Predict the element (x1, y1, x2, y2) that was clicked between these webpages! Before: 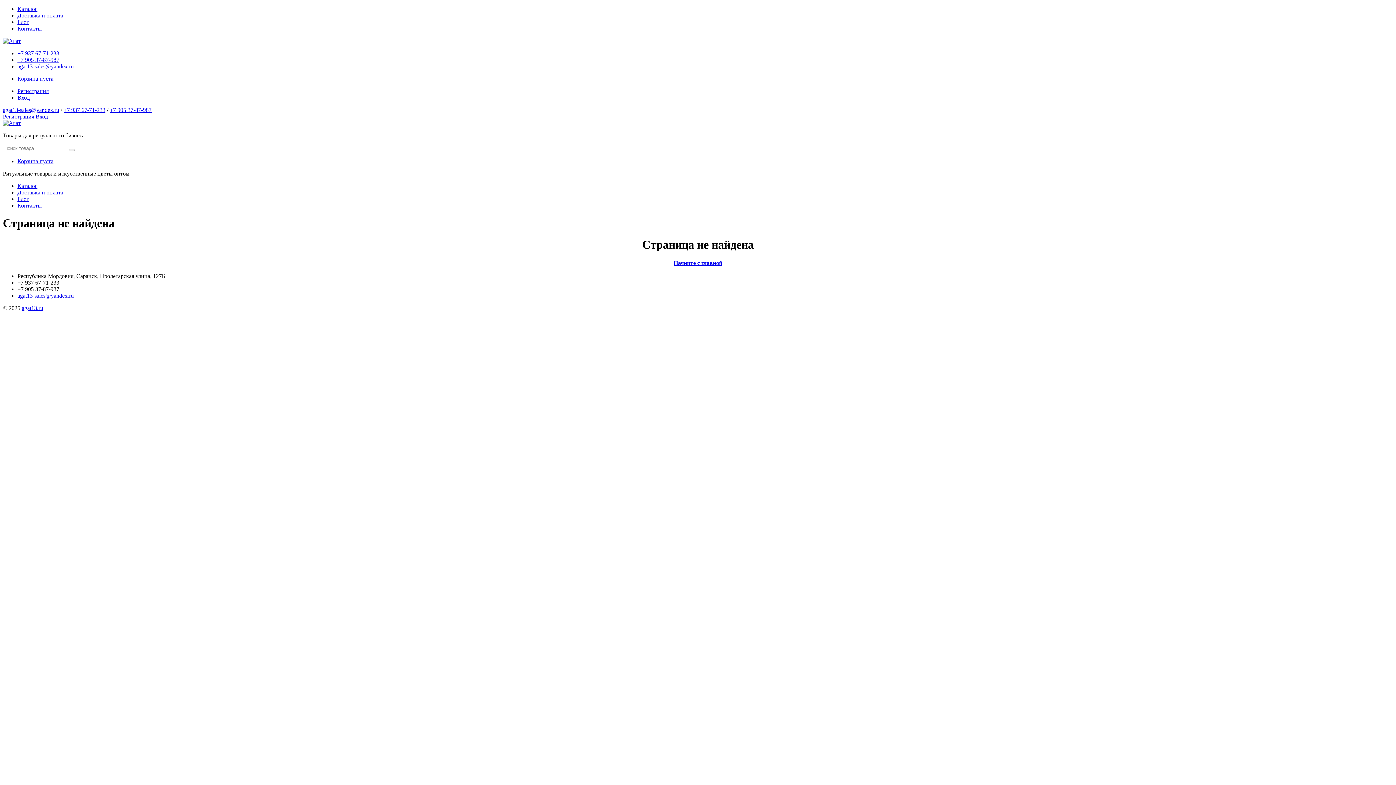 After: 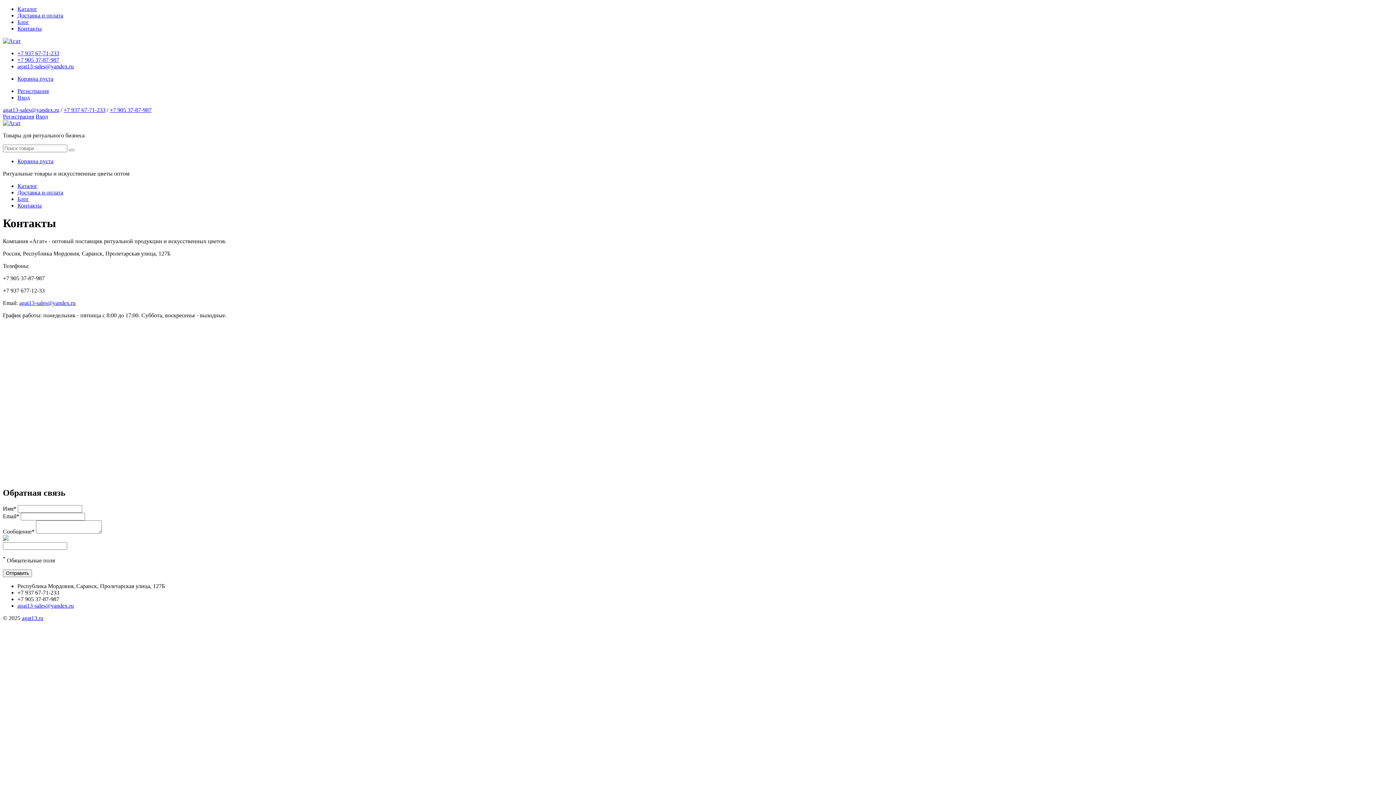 Action: bbox: (17, 25, 41, 31) label: Контакты